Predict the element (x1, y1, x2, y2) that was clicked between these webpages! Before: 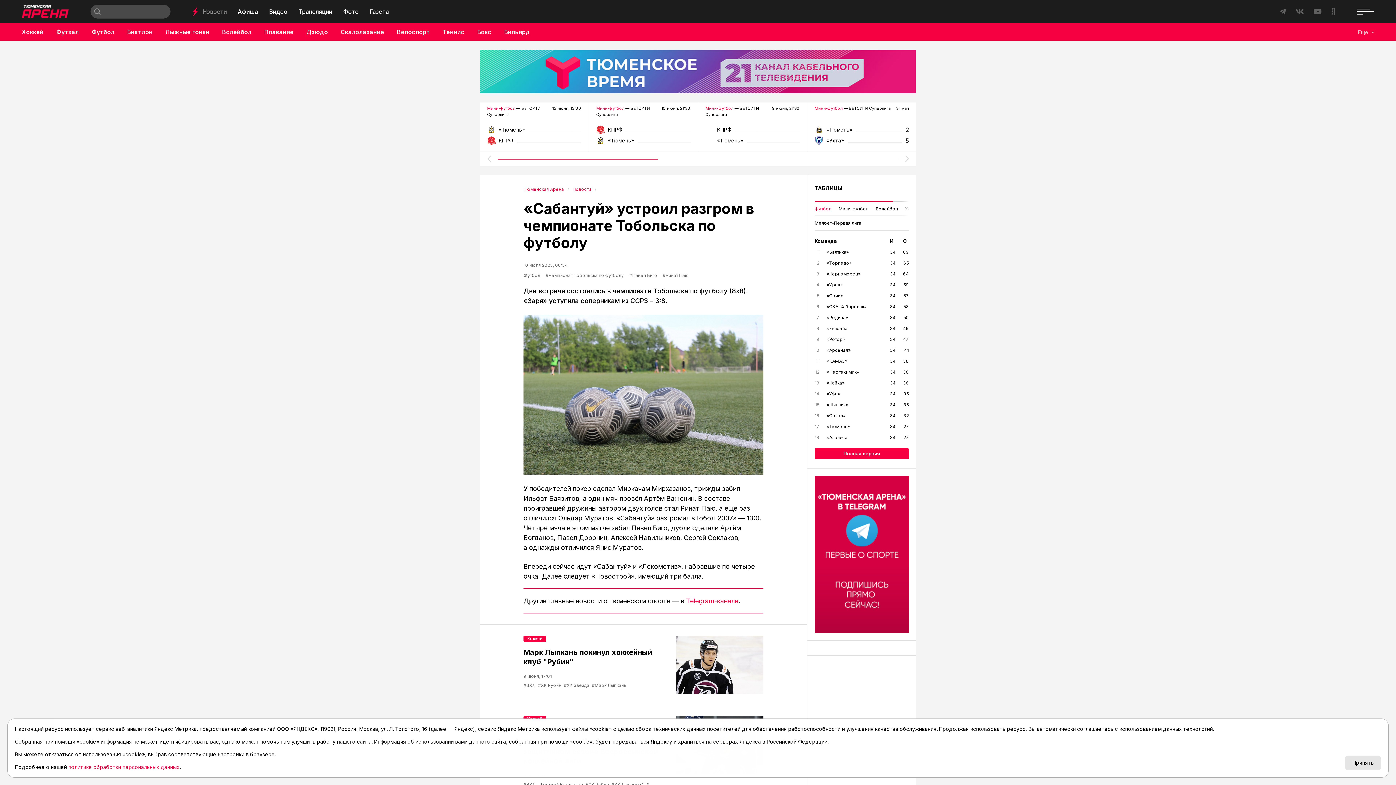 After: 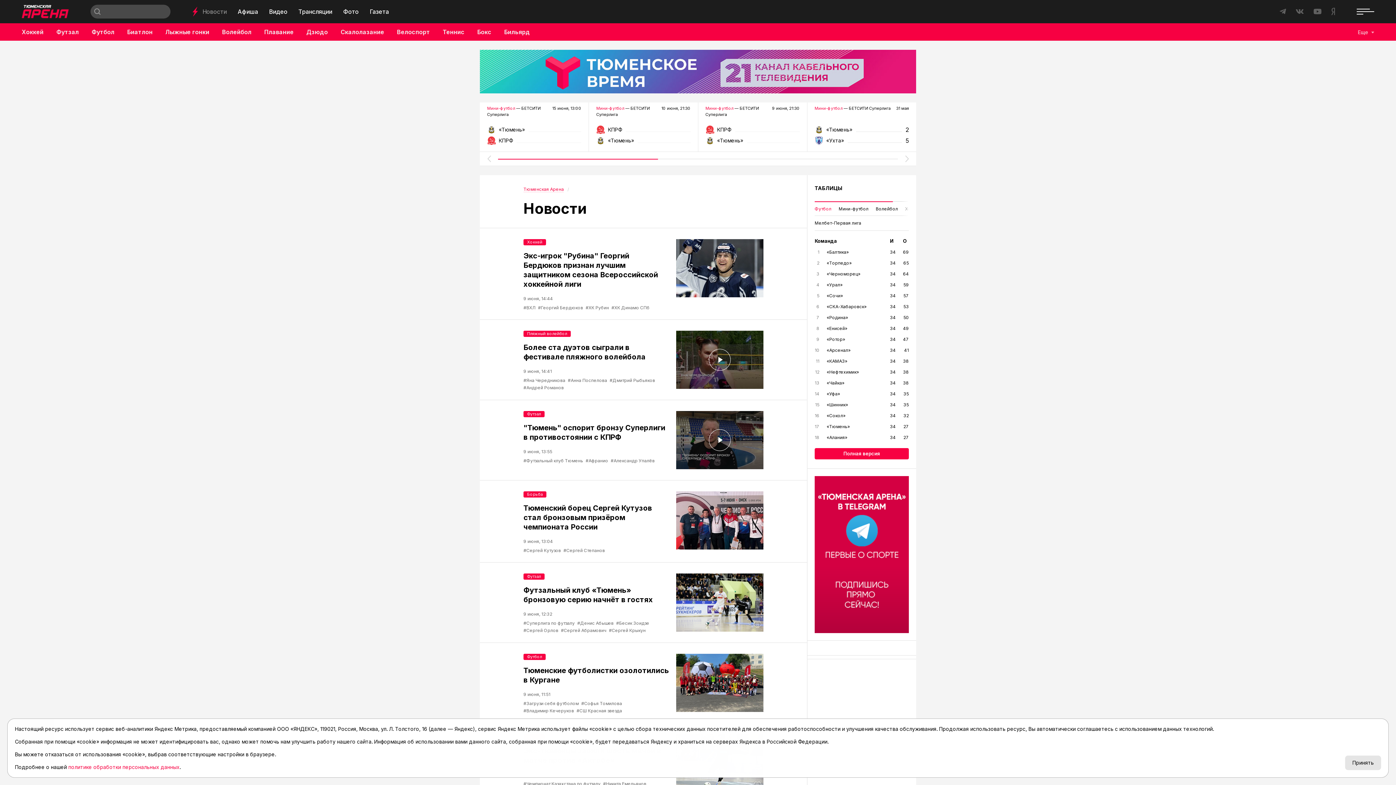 Action: label: Новости bbox: (202, 6, 226, 17)